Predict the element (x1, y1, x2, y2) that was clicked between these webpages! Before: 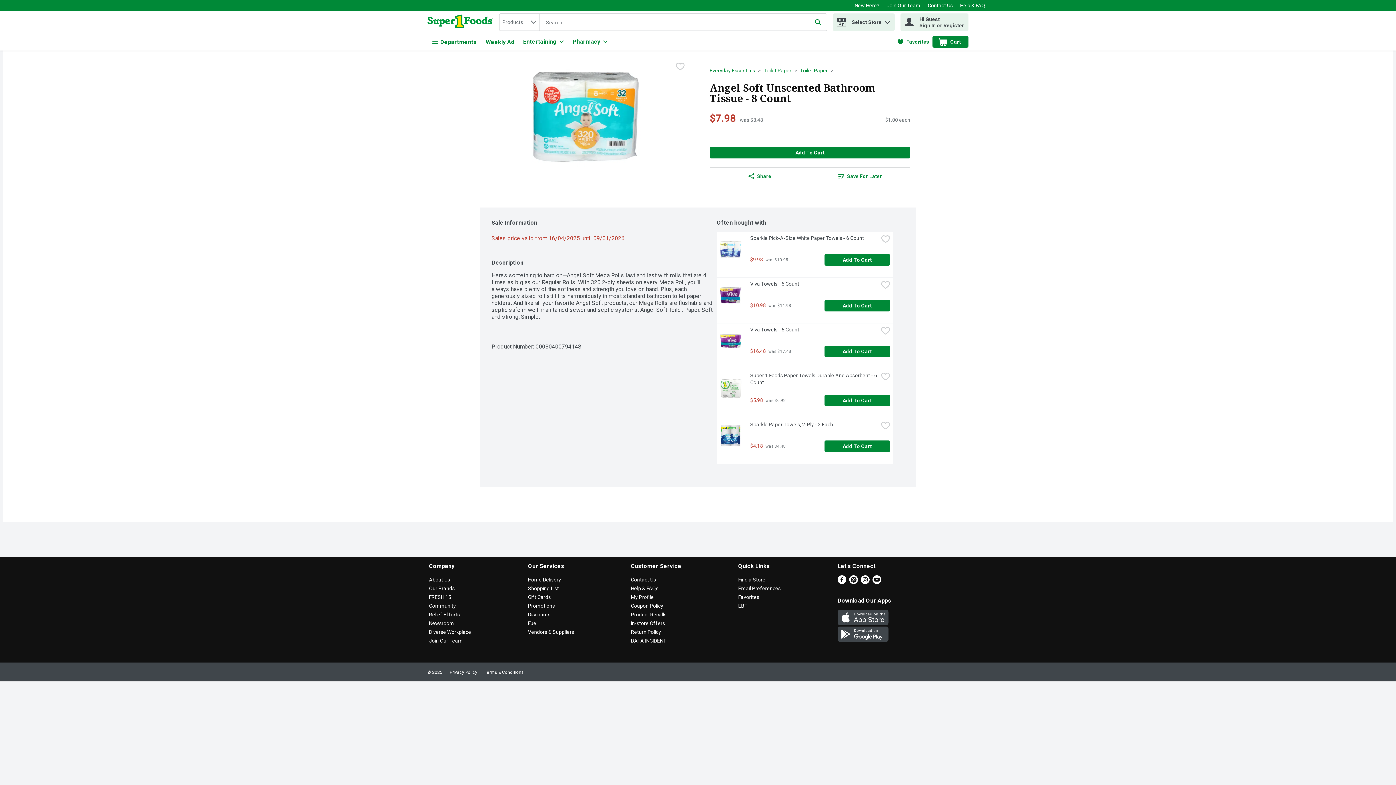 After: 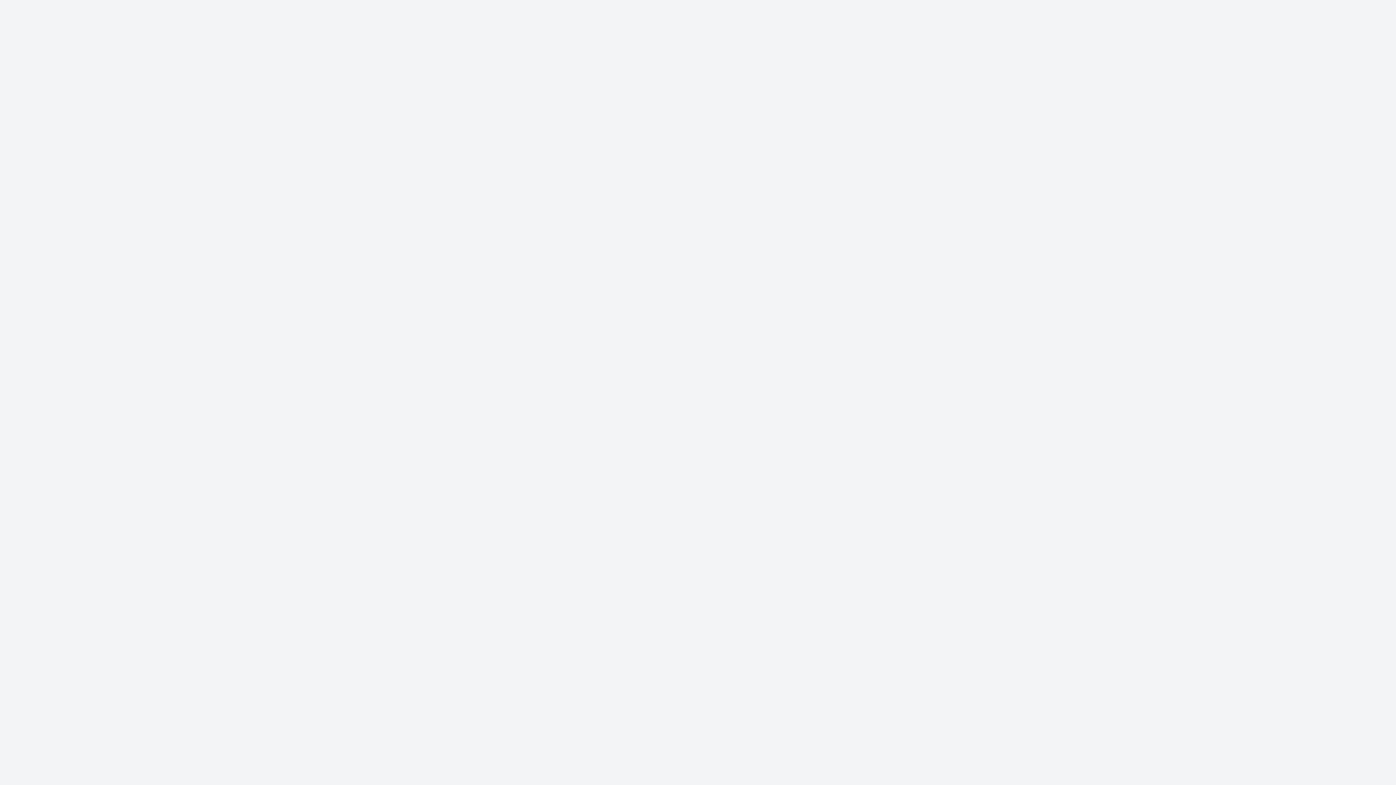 Action: label: My Profile bbox: (631, 594, 653, 600)